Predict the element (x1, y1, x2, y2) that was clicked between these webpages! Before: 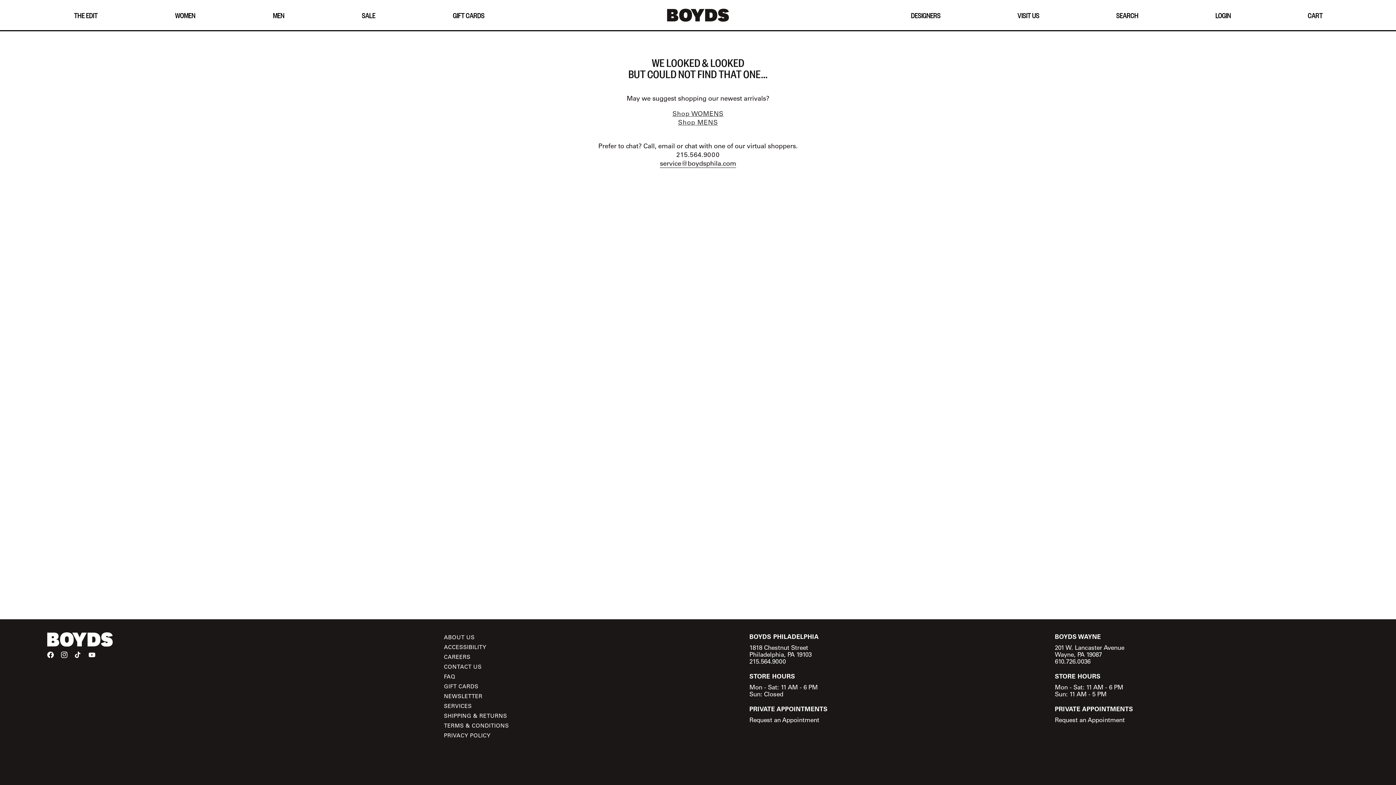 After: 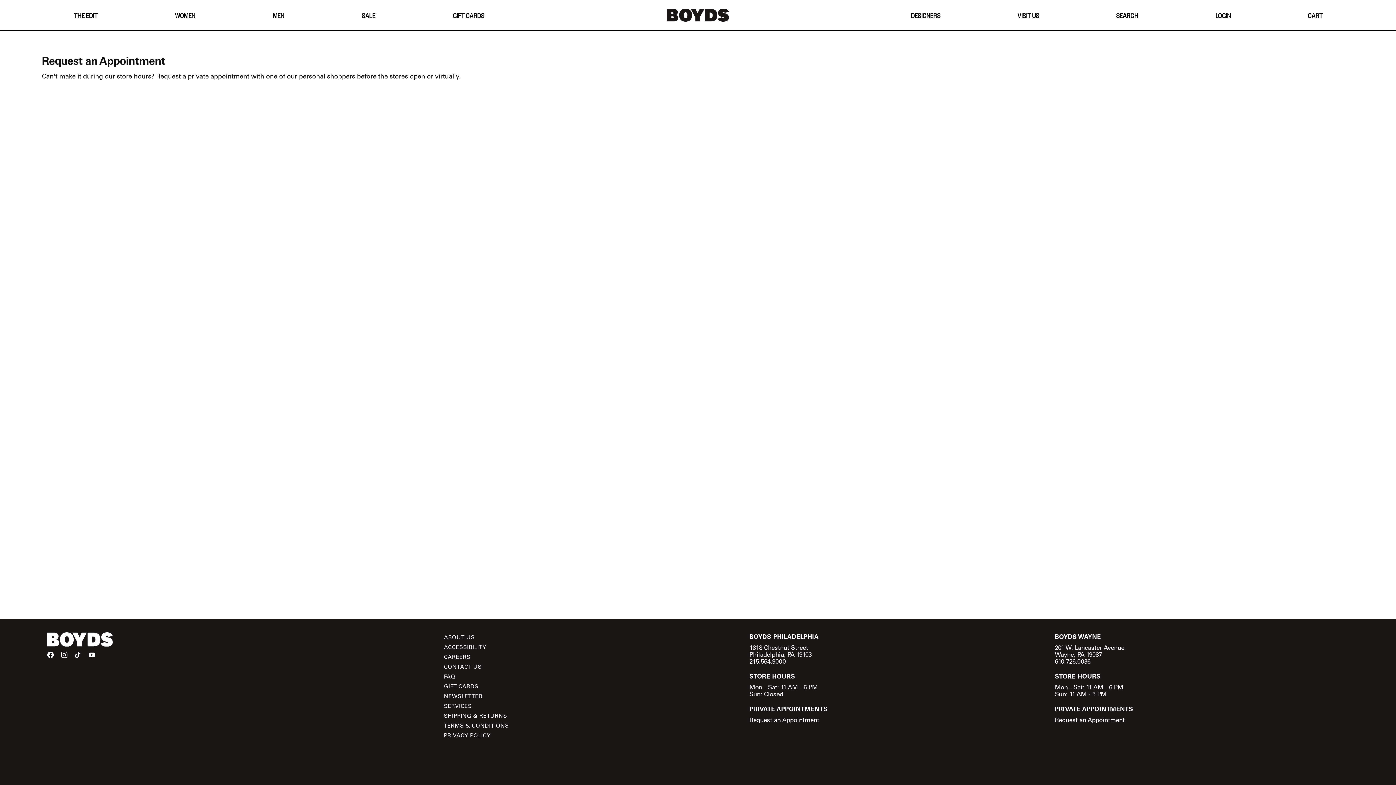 Action: bbox: (1055, 716, 1125, 724) label: Request an Appointment